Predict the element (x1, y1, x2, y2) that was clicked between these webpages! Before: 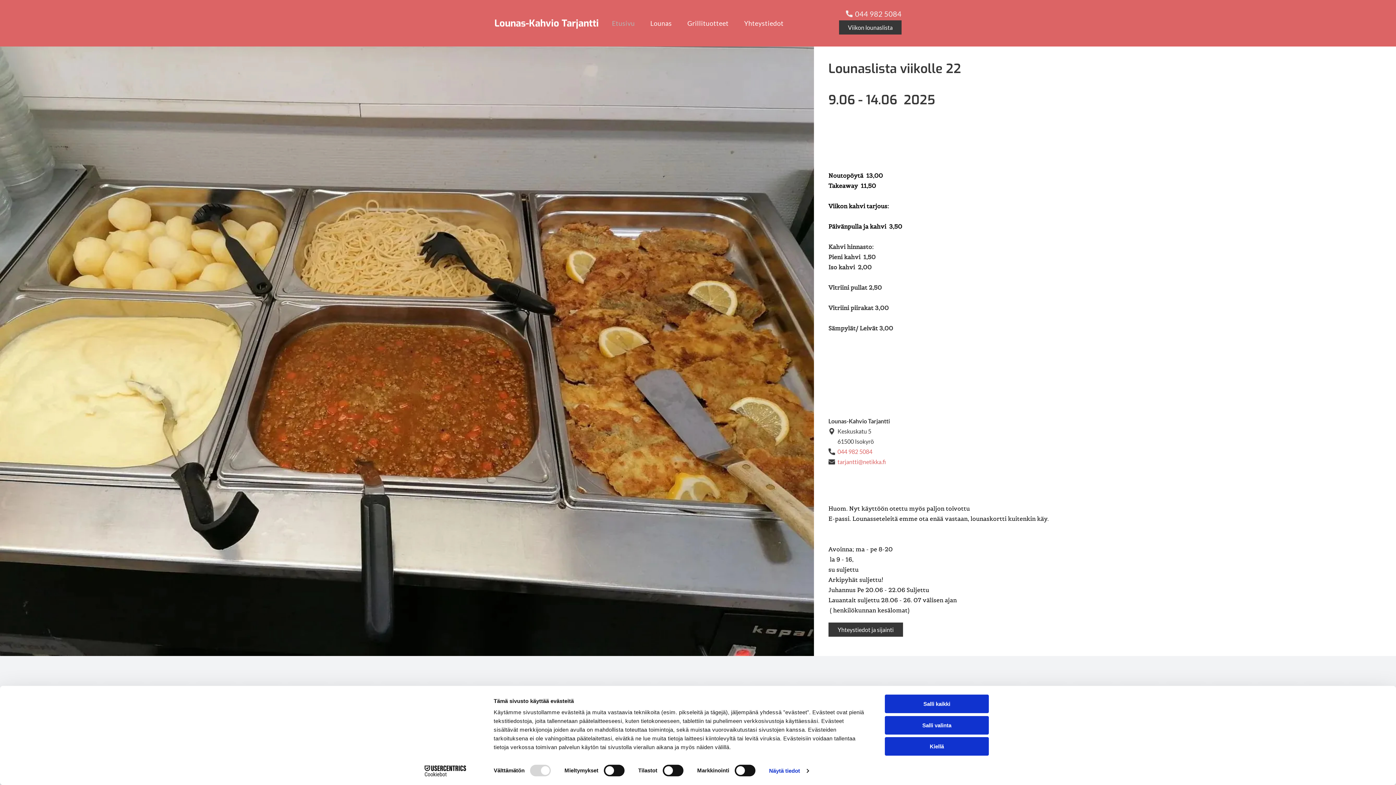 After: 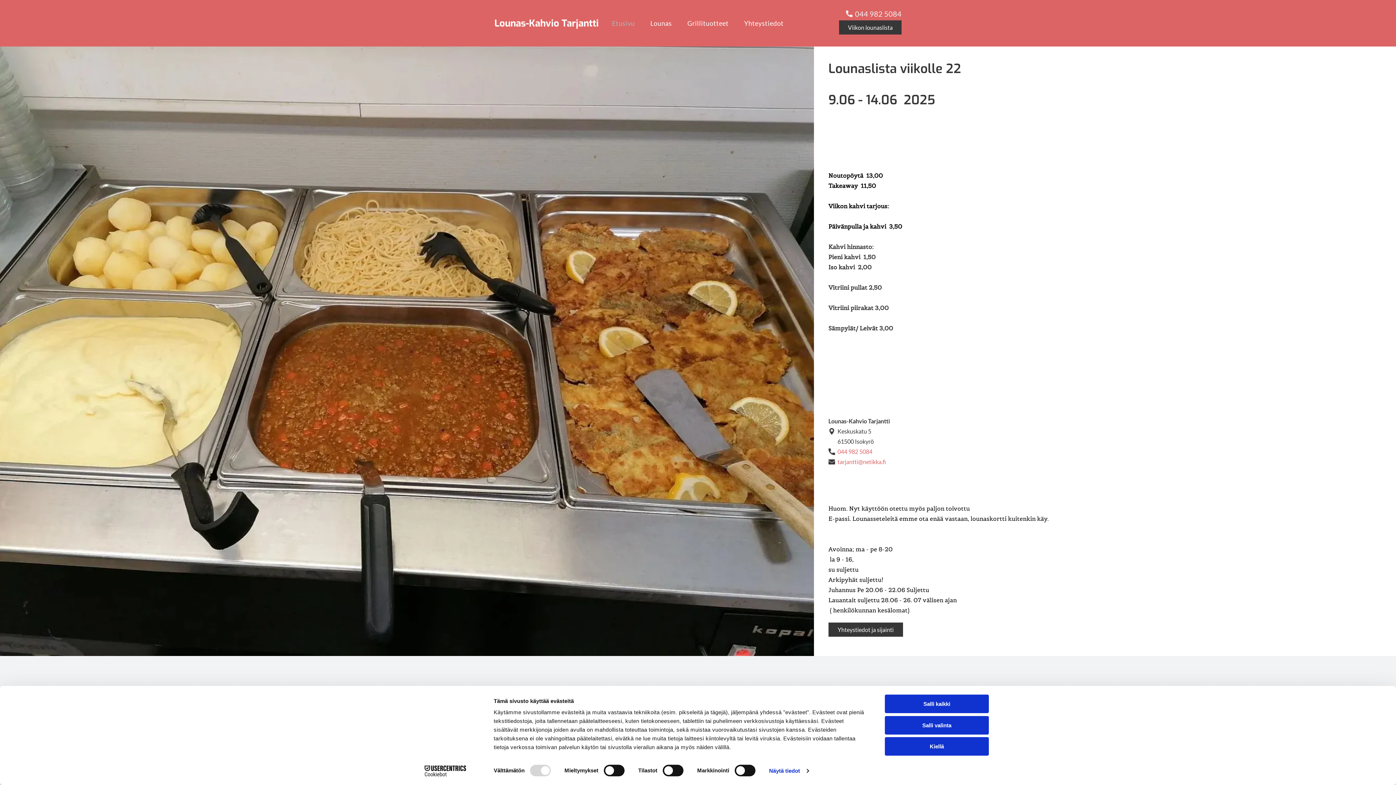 Action: bbox: (837, 448, 872, 455) label: 044 982 5084